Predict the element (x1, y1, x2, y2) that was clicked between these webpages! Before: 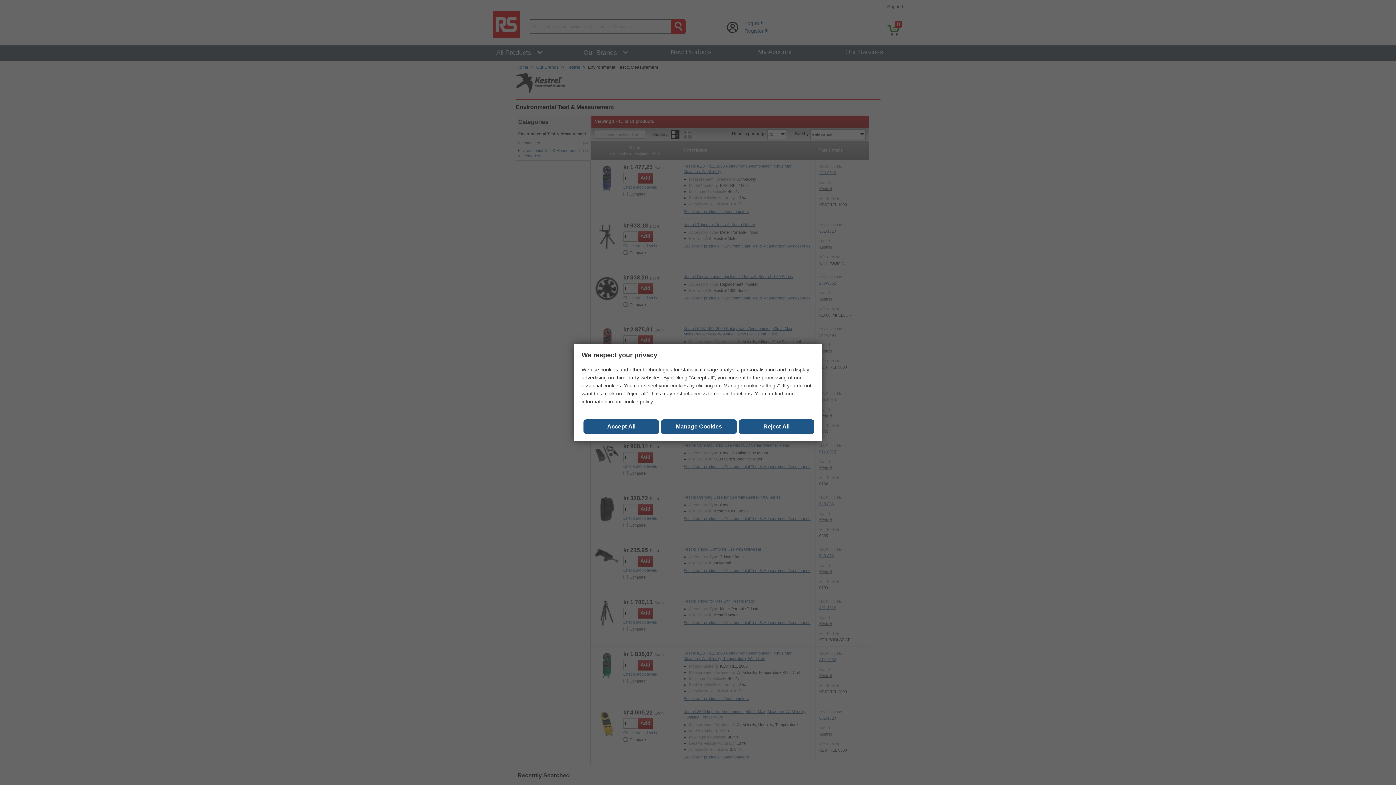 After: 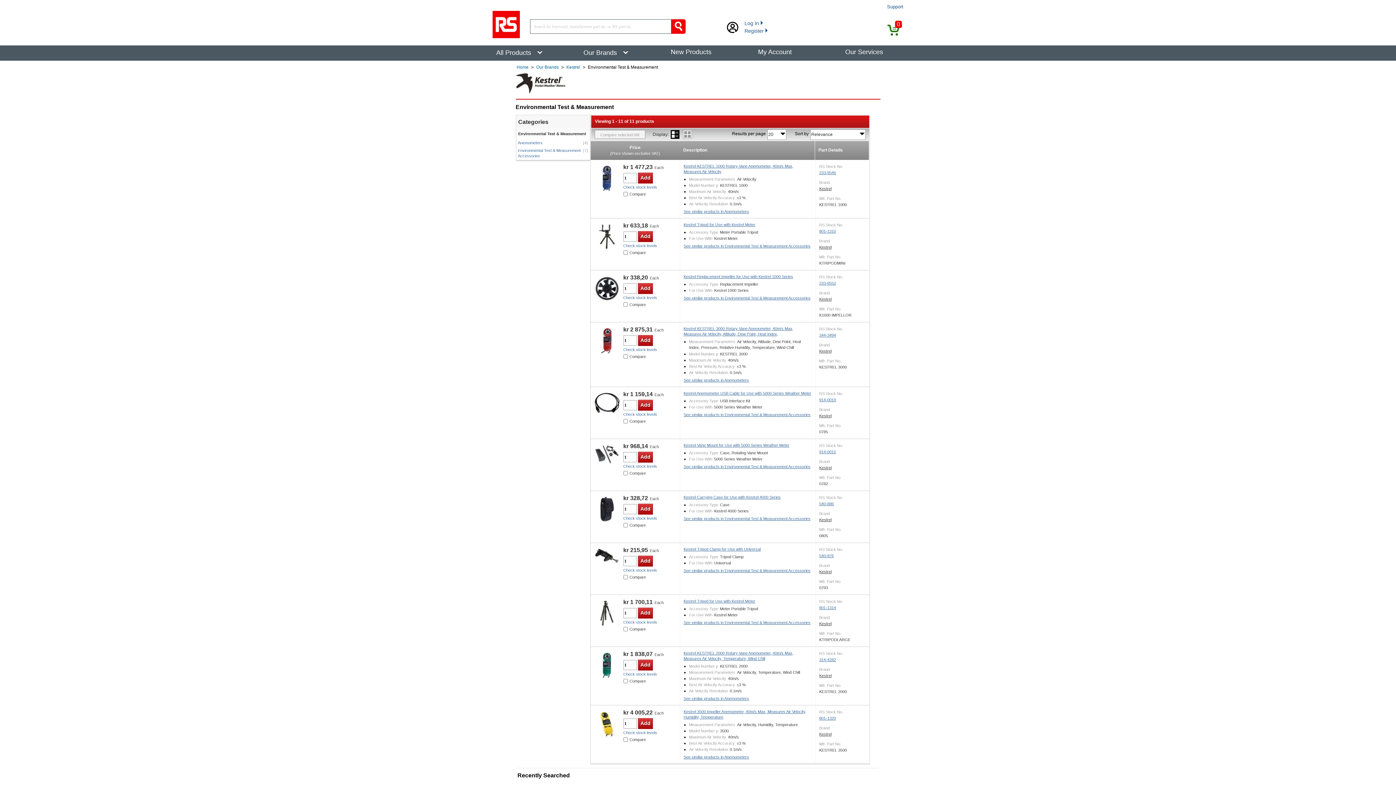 Action: bbox: (661, 419, 736, 434) label: Manage Cookies